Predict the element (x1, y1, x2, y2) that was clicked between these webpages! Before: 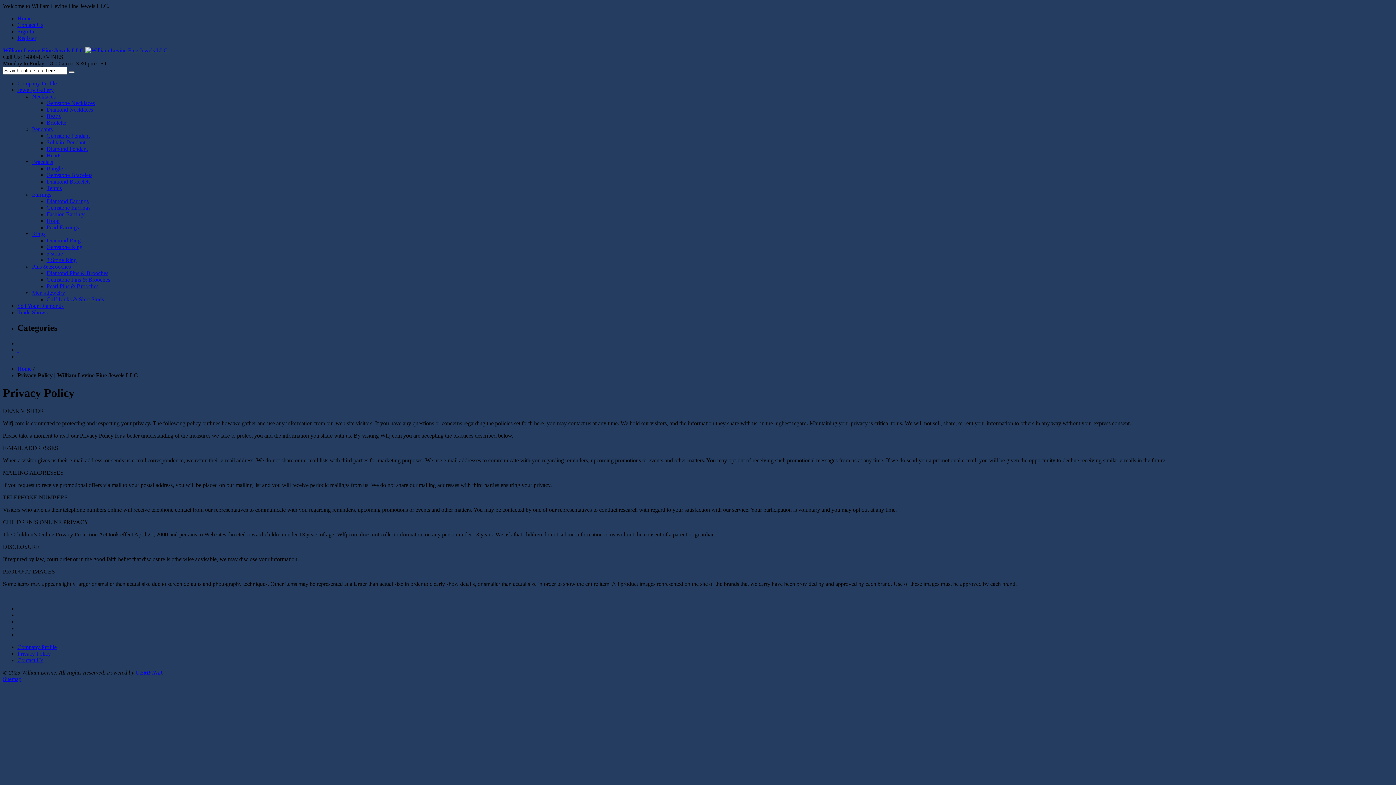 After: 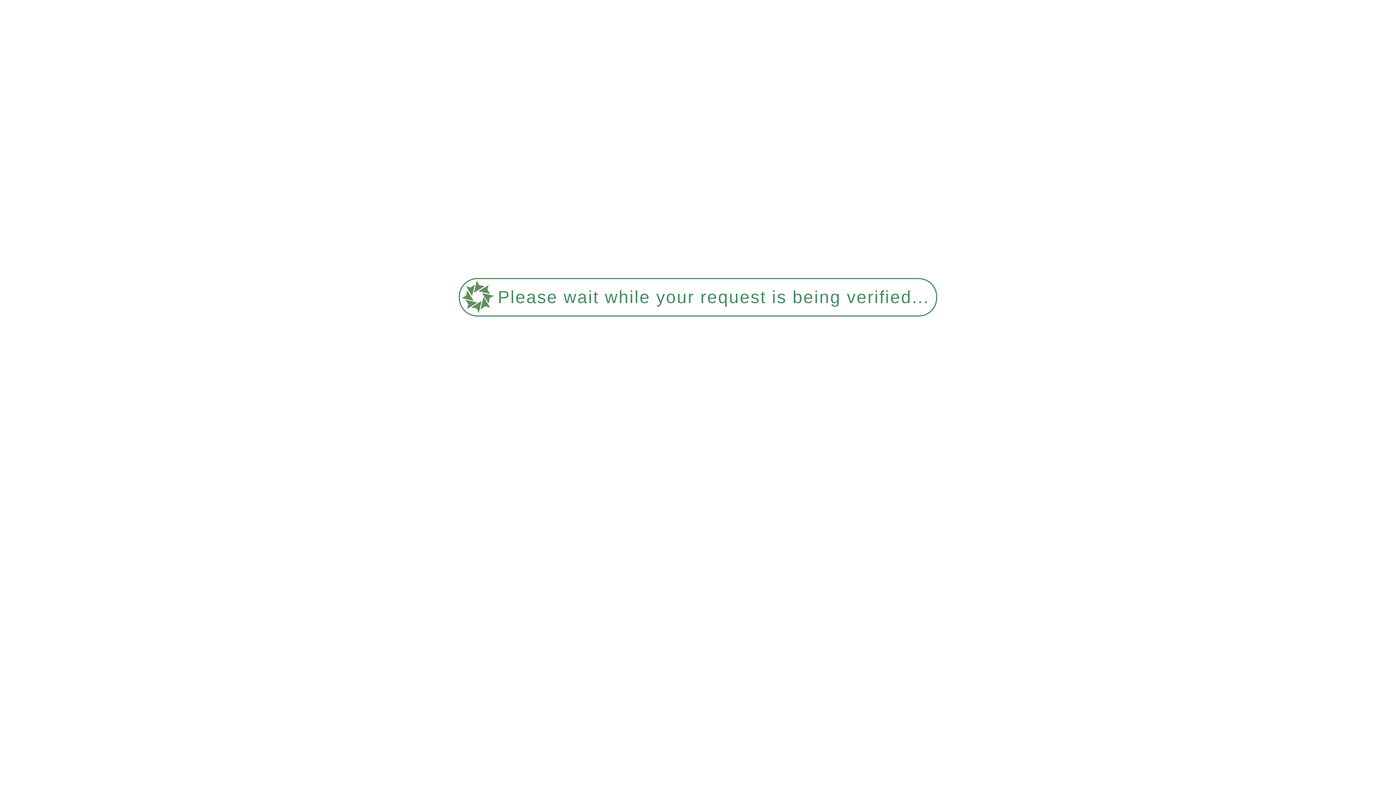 Action: bbox: (17, 644, 56, 650) label: Company Profile